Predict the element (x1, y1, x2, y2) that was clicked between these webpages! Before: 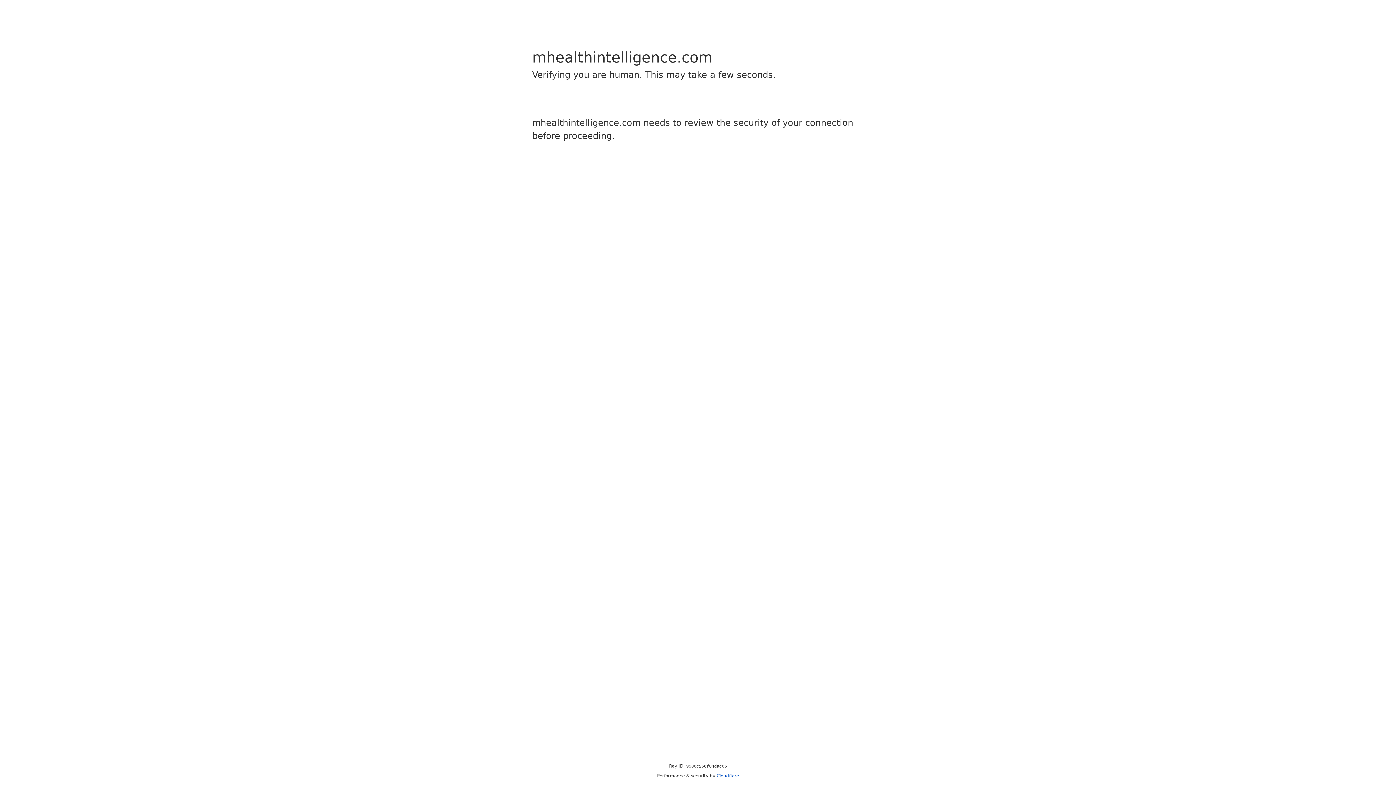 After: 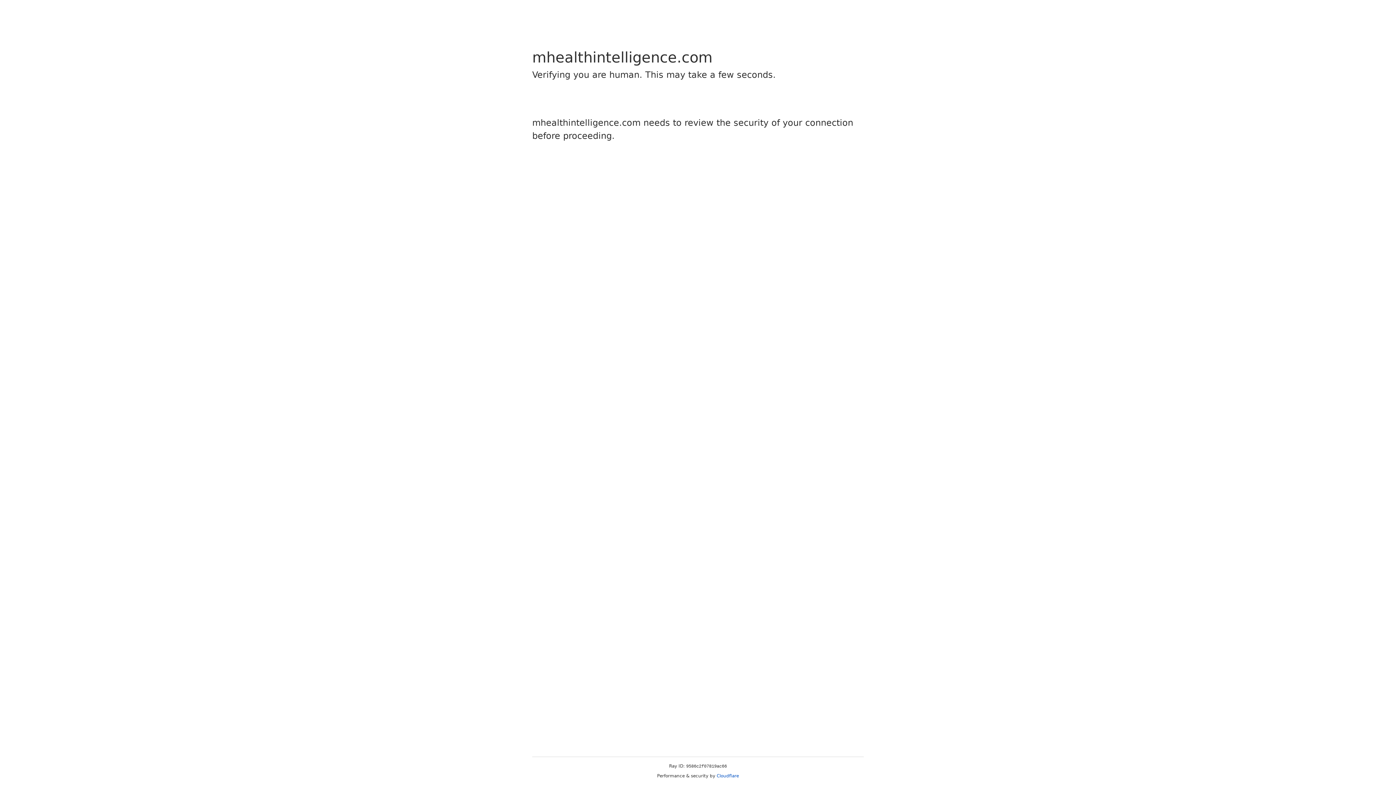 Action: label: Cloudflare bbox: (716, 773, 739, 778)